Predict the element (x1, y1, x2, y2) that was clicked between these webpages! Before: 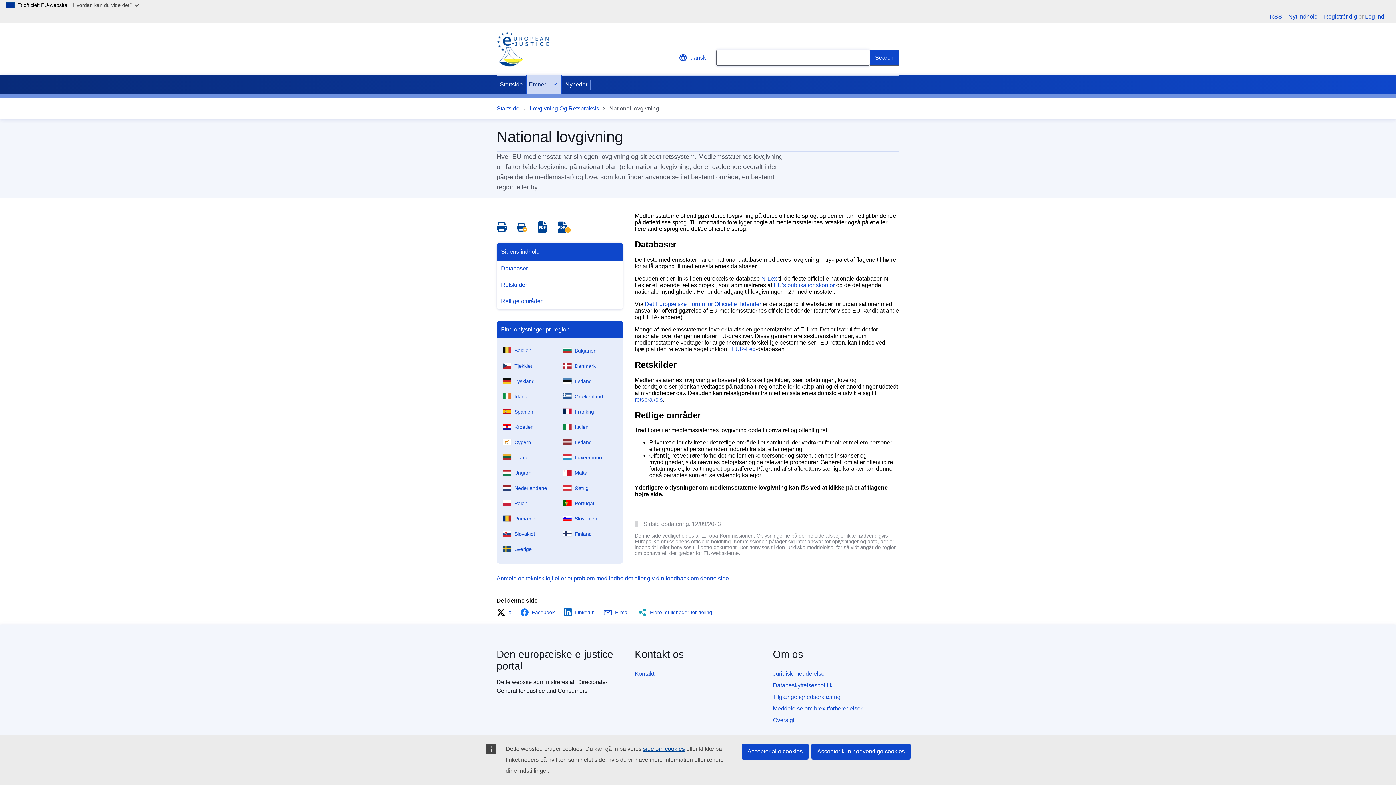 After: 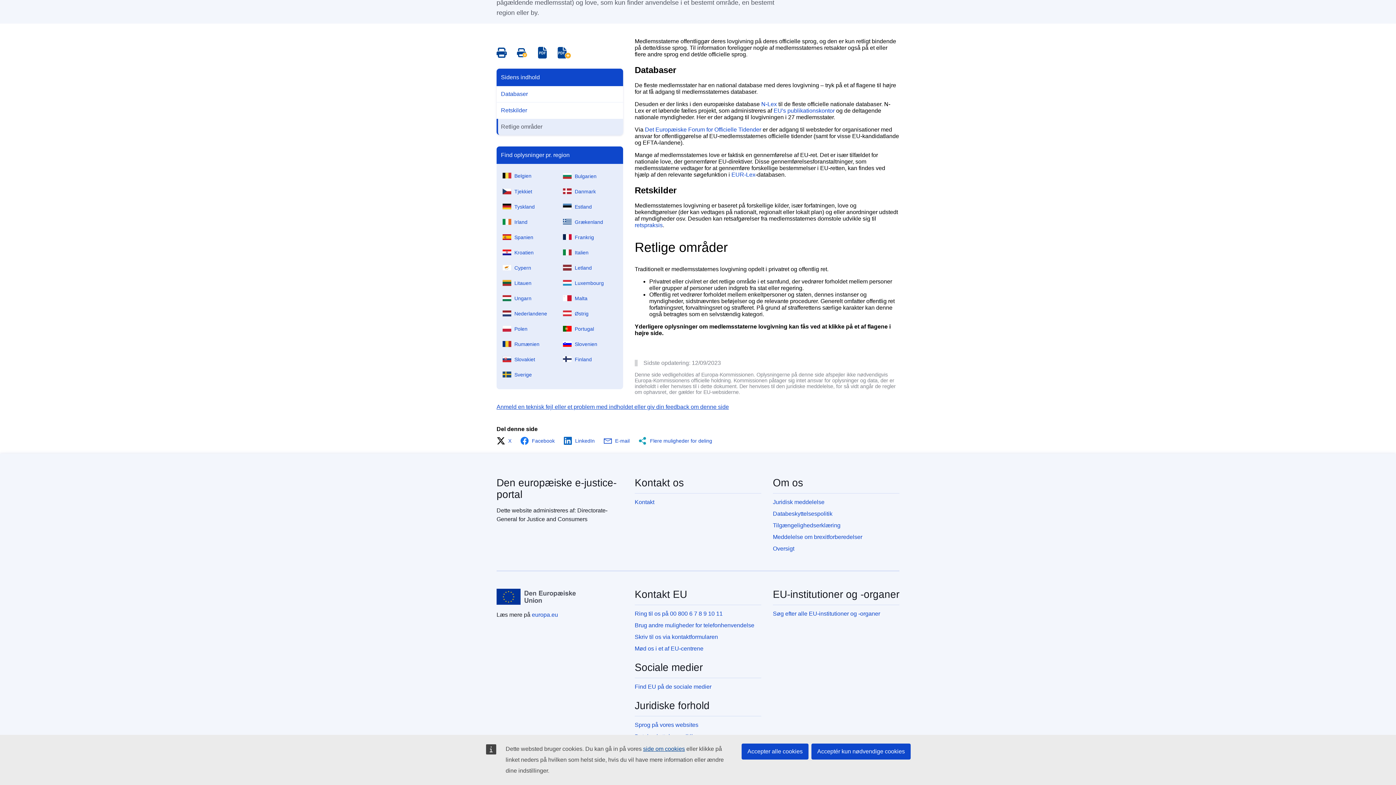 Action: label: Databaser bbox: (496, 260, 623, 276)